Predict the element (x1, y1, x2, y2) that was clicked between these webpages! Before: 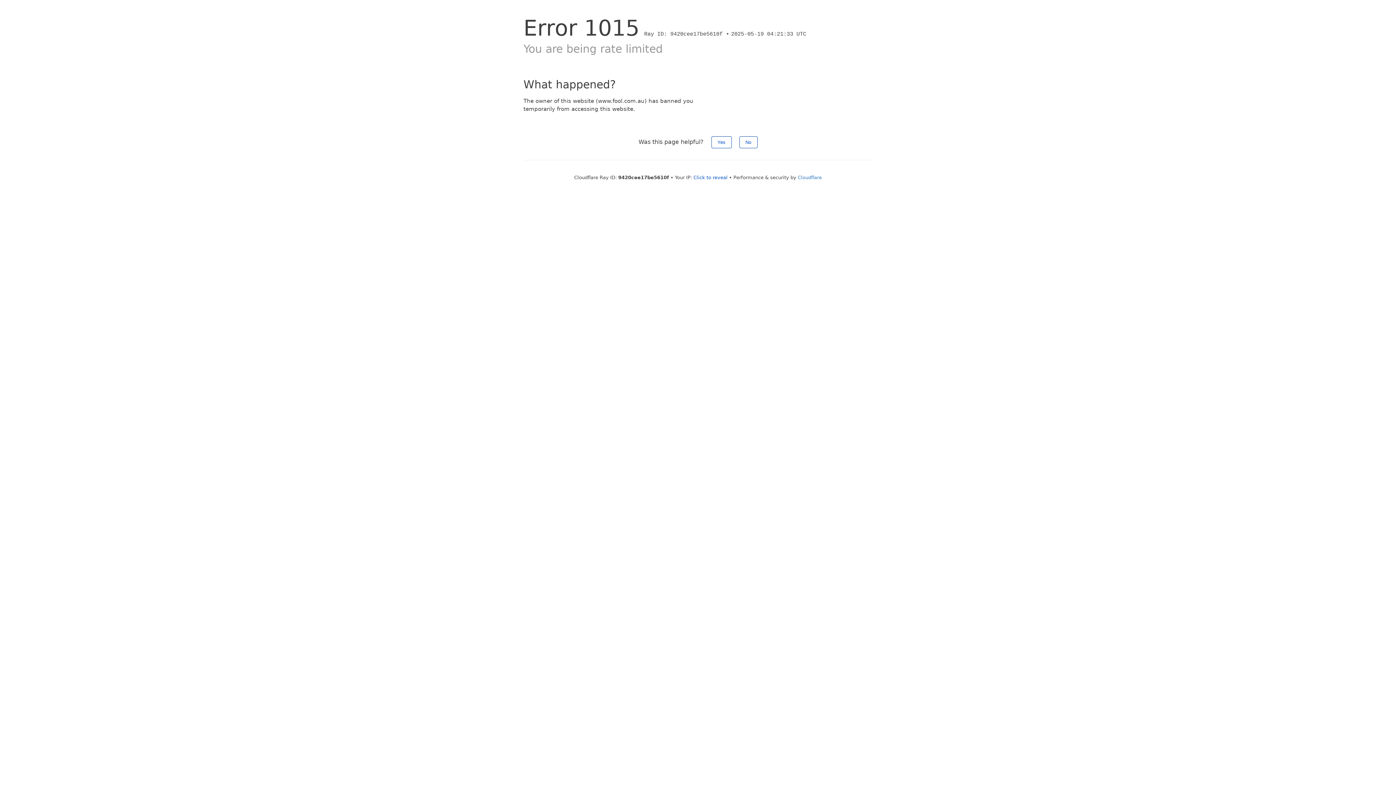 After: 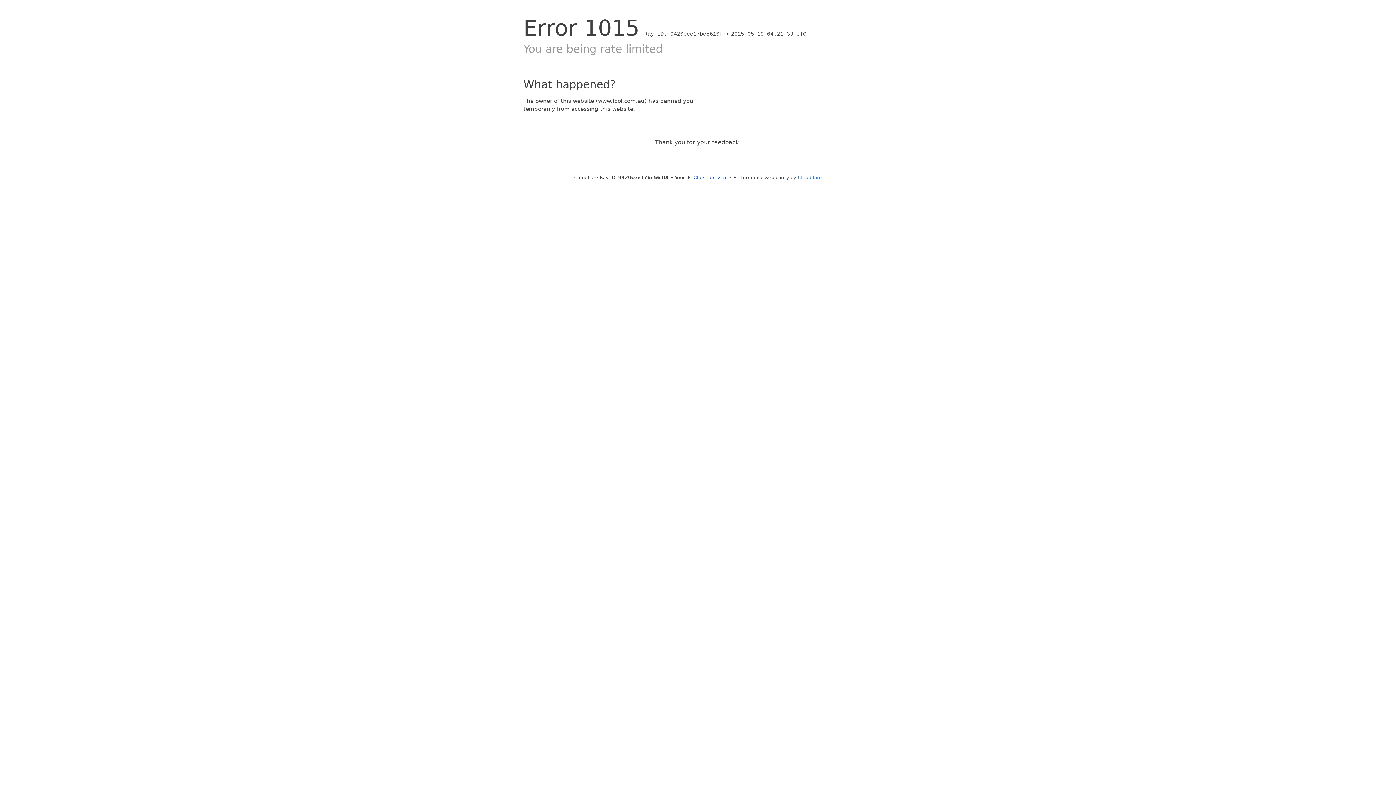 Action: bbox: (711, 136, 731, 148) label: Yes